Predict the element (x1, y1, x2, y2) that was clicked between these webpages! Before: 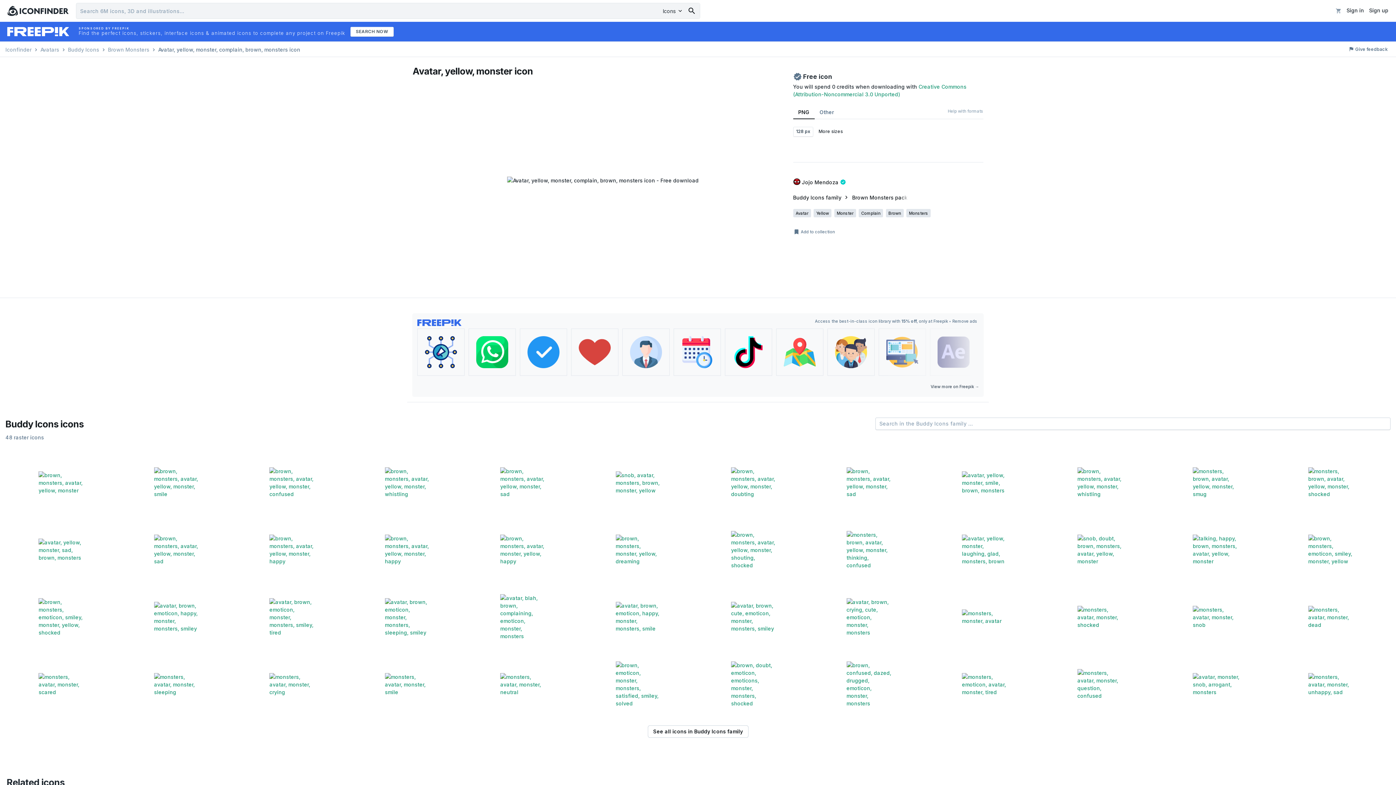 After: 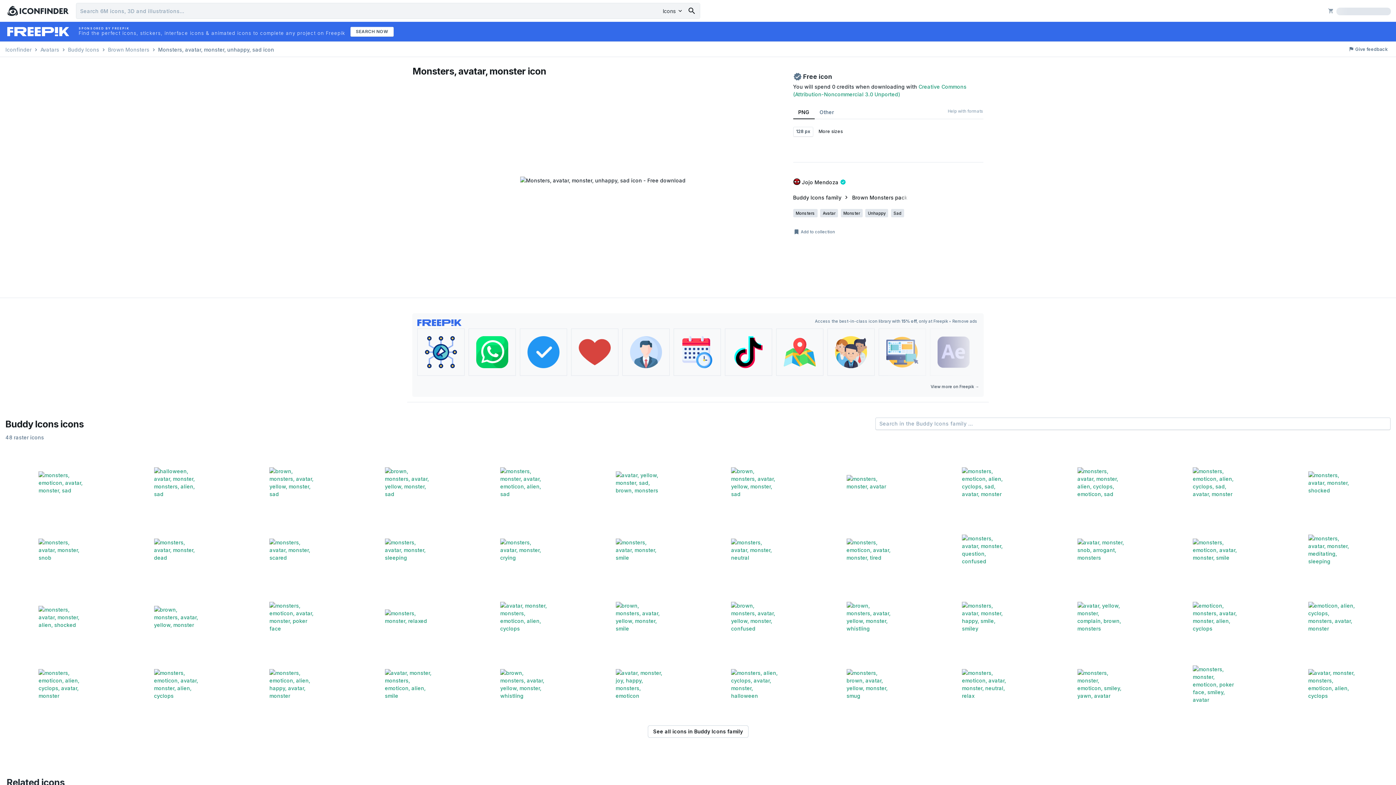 Action: bbox: (1275, 650, 1388, 715)